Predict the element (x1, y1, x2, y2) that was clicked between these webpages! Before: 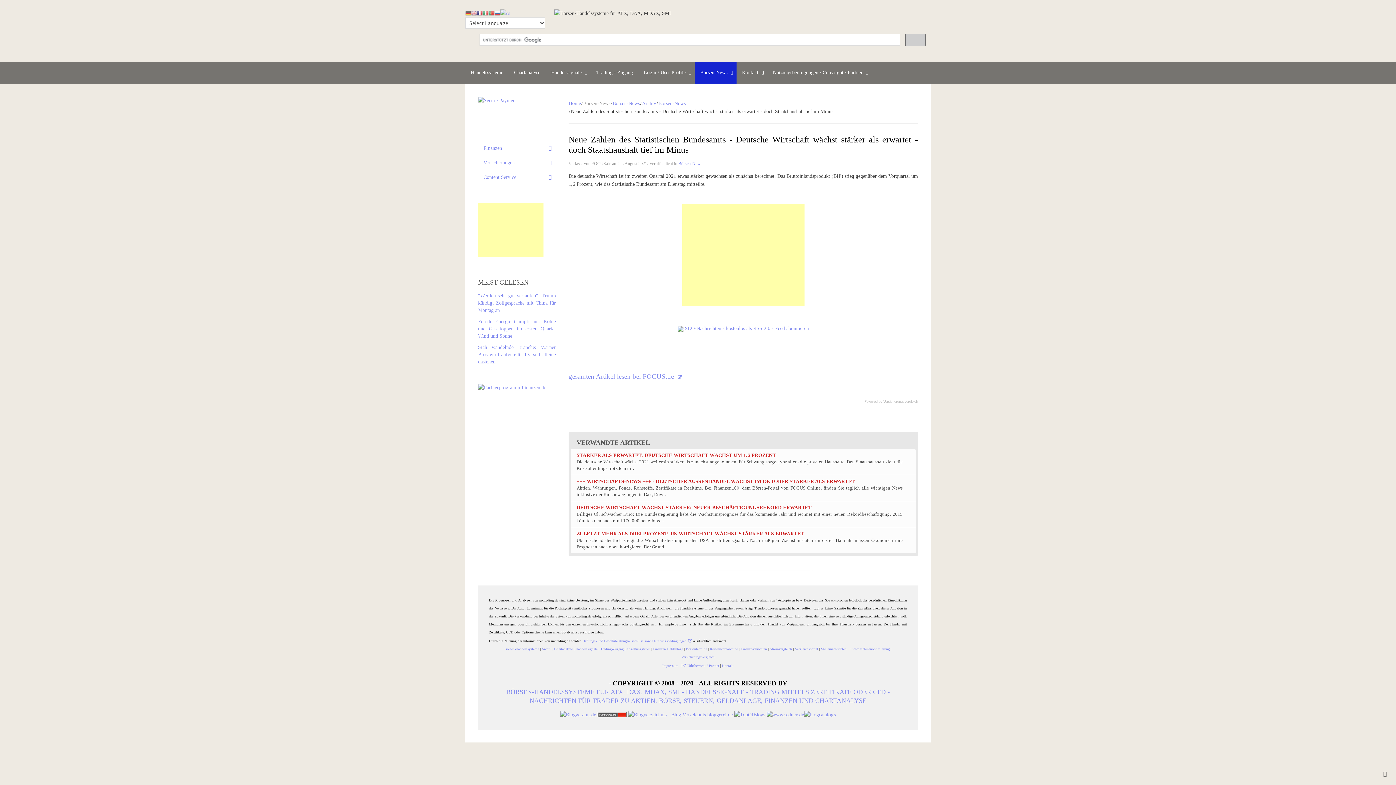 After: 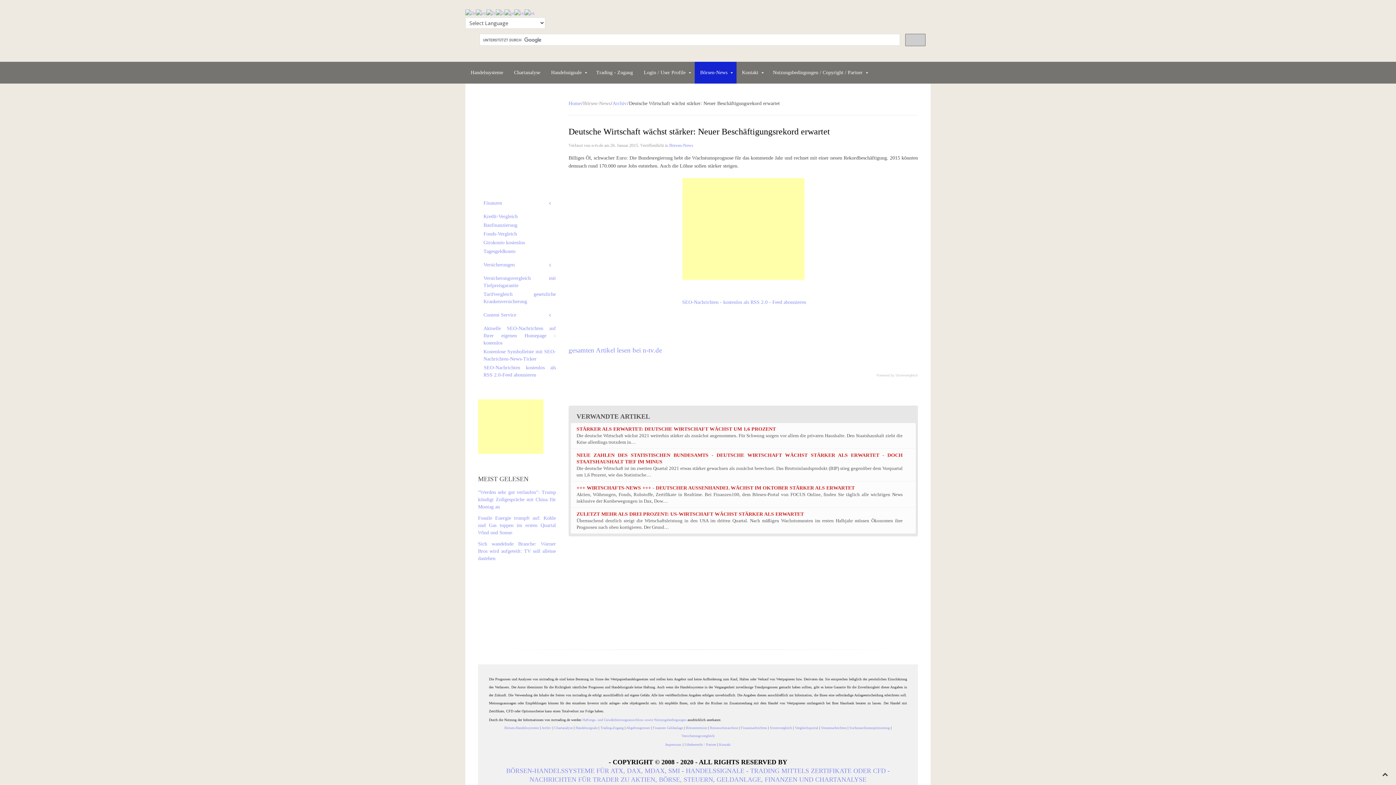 Action: bbox: (576, 505, 811, 510) label: DEUTSCHE WIRTSCHAFT WÄCHST STÄRKER: NEUER BESCHÄFTIGUNGSREKORD ERWARTET